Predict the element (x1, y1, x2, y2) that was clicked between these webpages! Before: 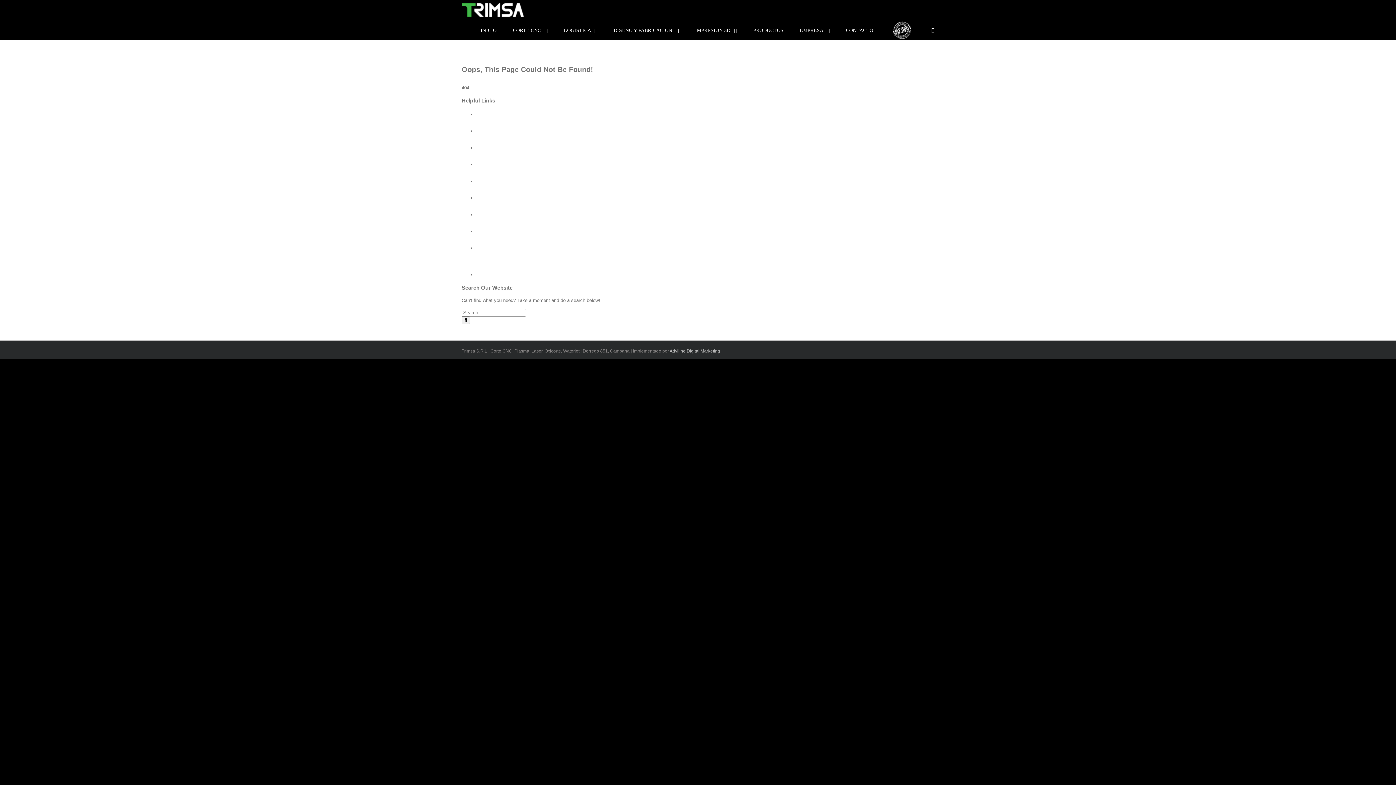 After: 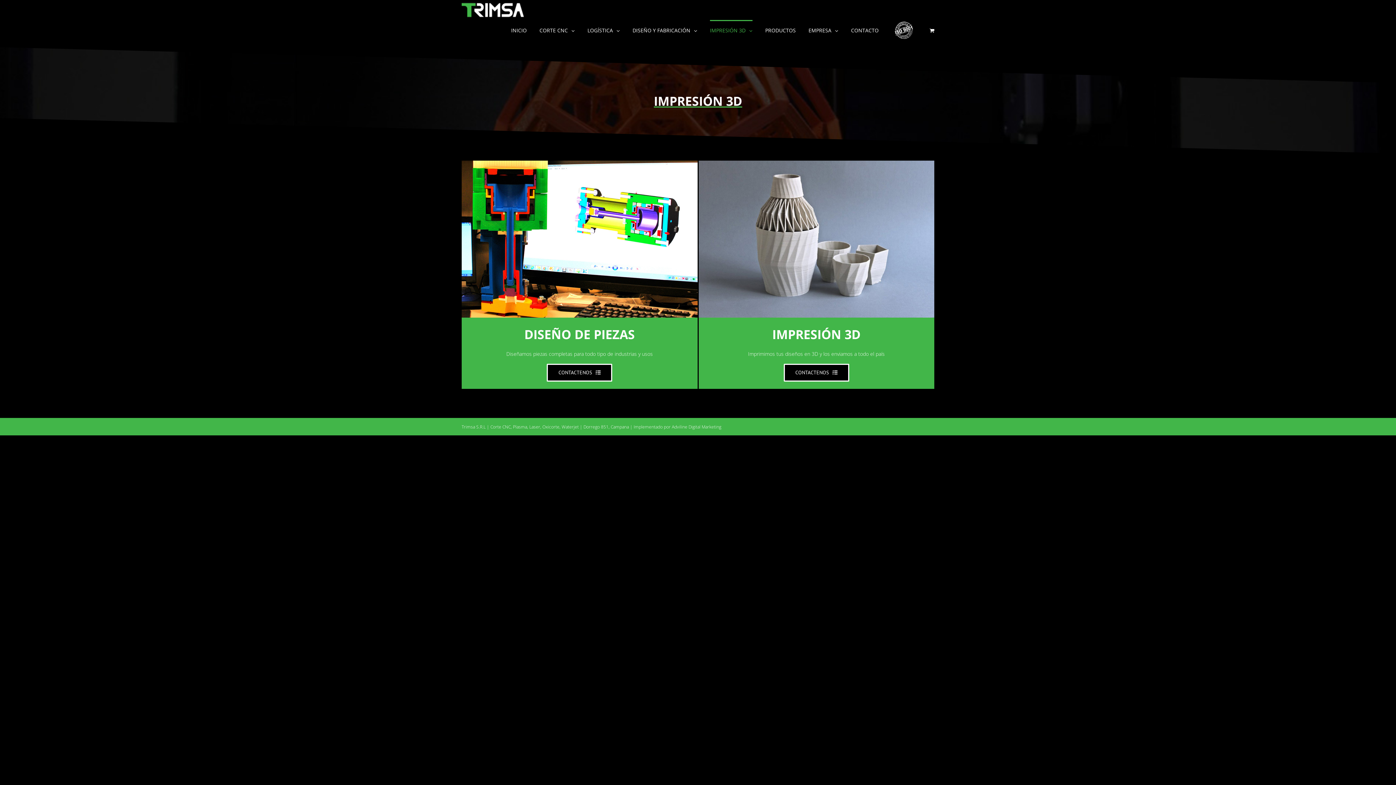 Action: label: IMPRESIÓN 3D  bbox: (695, 20, 737, 40)